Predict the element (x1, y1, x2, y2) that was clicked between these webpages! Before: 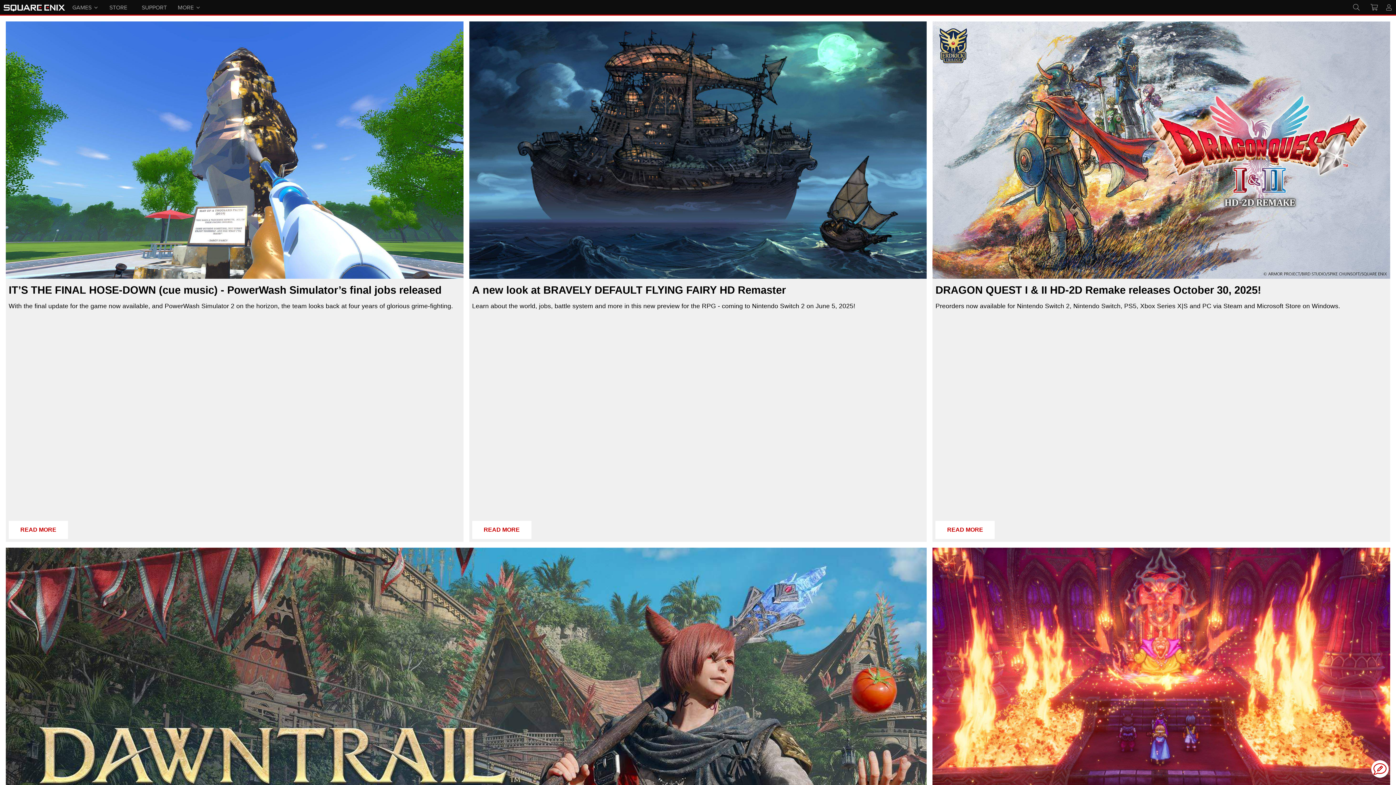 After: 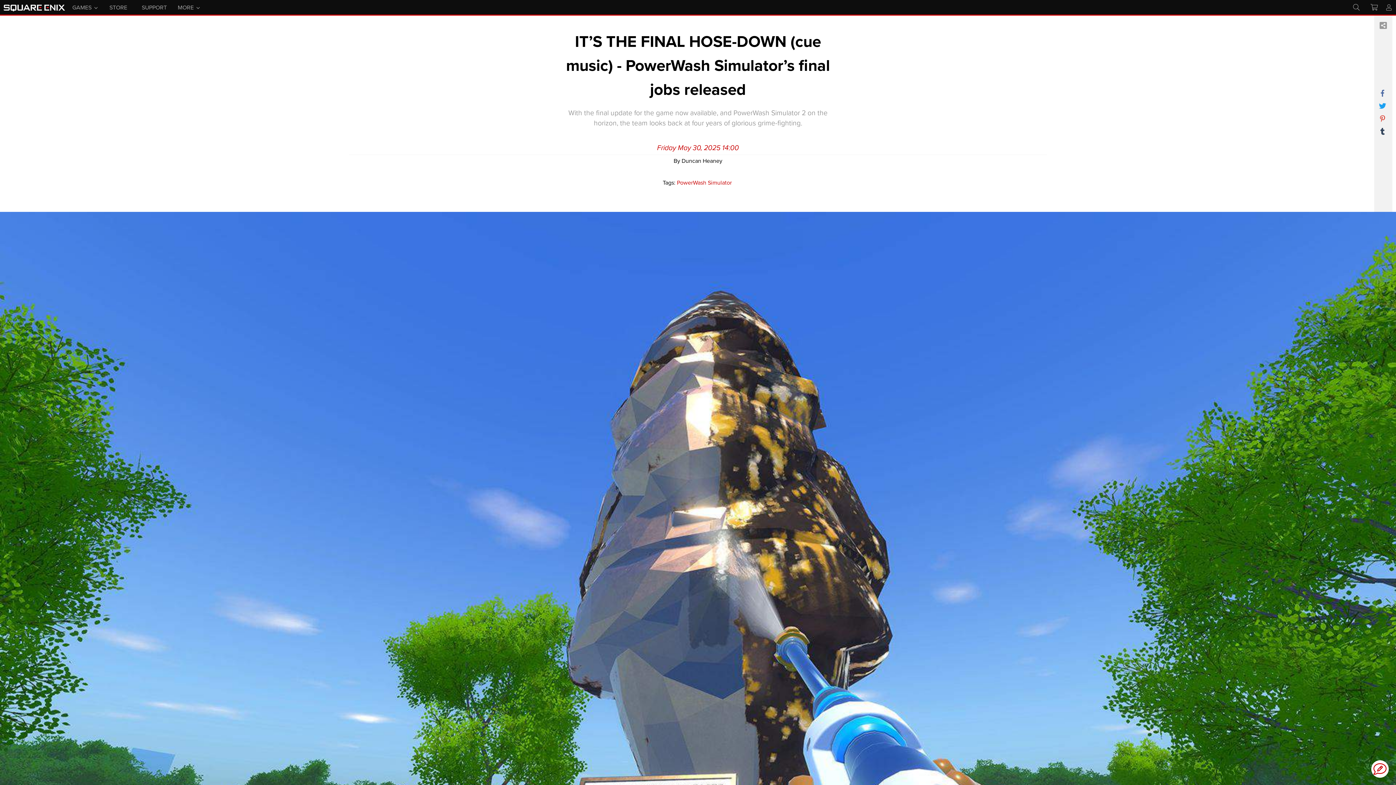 Action: bbox: (8, 521, 68, 539) label: READ MORE